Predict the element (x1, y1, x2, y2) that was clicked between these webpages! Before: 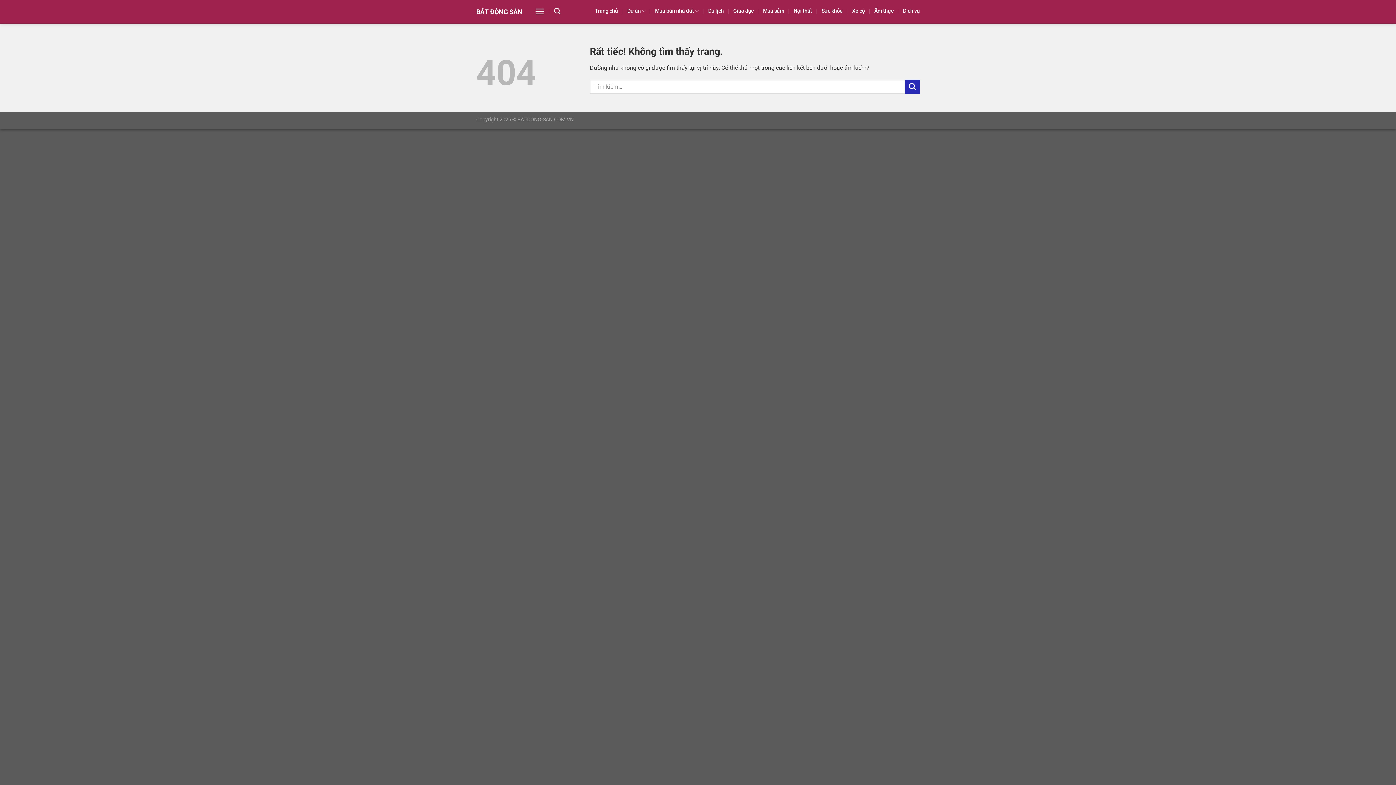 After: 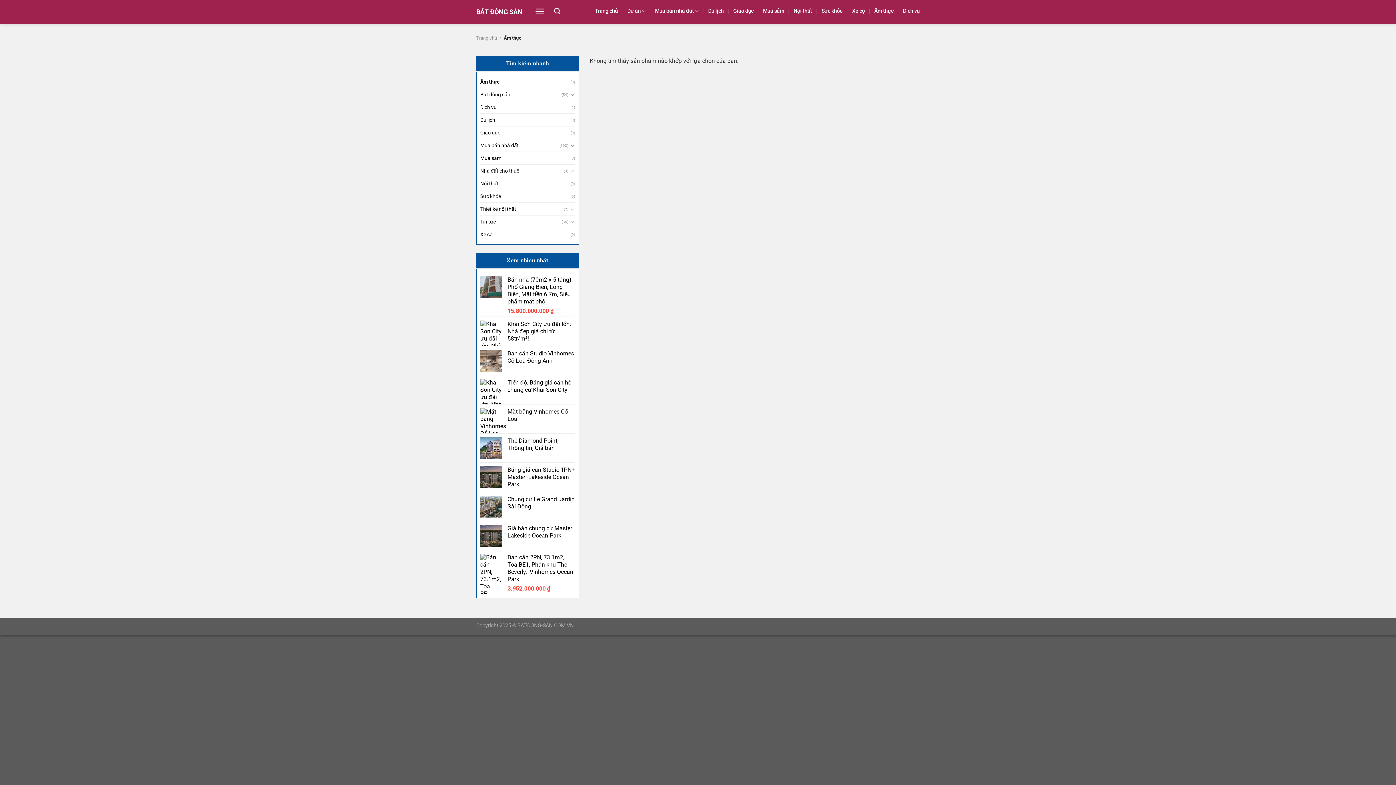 Action: bbox: (874, 4, 893, 17) label: Ẩm thực